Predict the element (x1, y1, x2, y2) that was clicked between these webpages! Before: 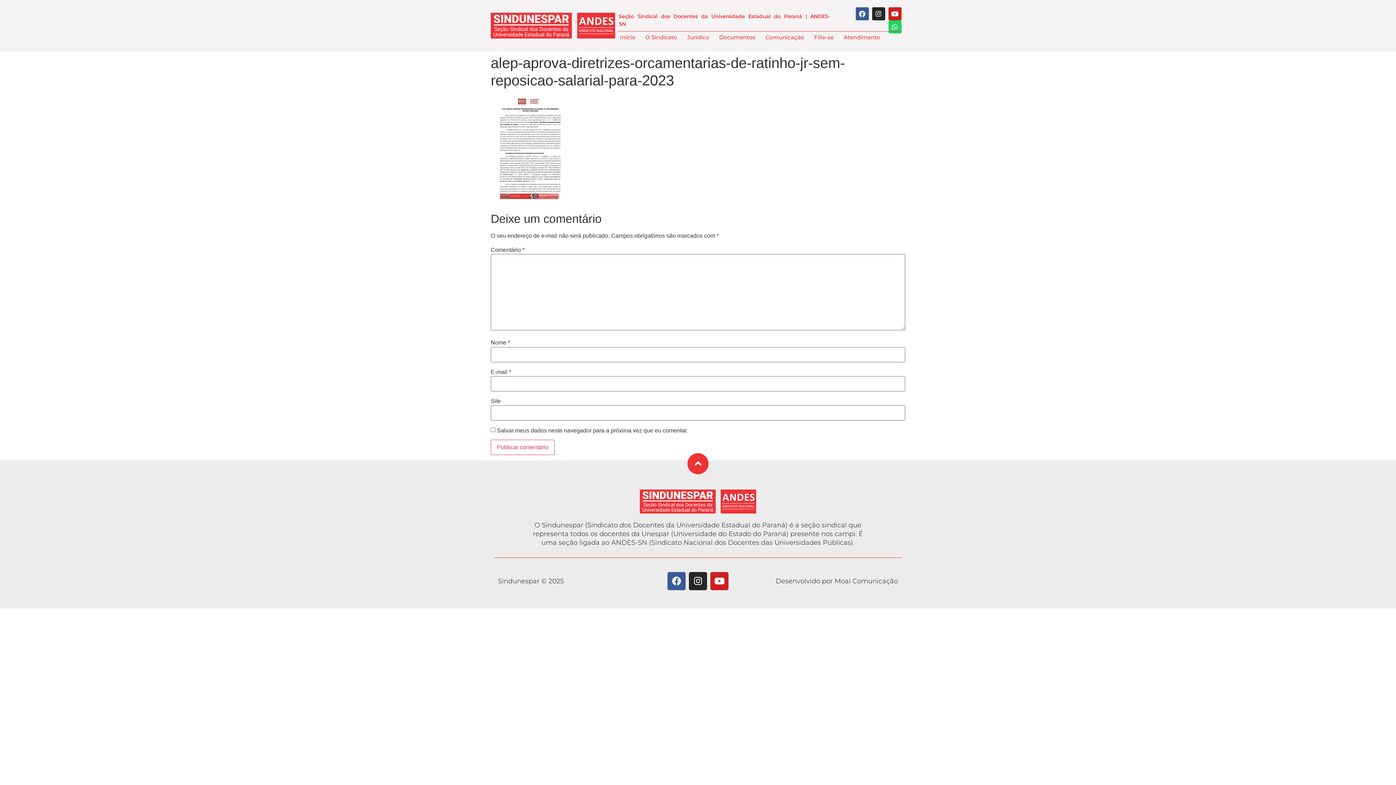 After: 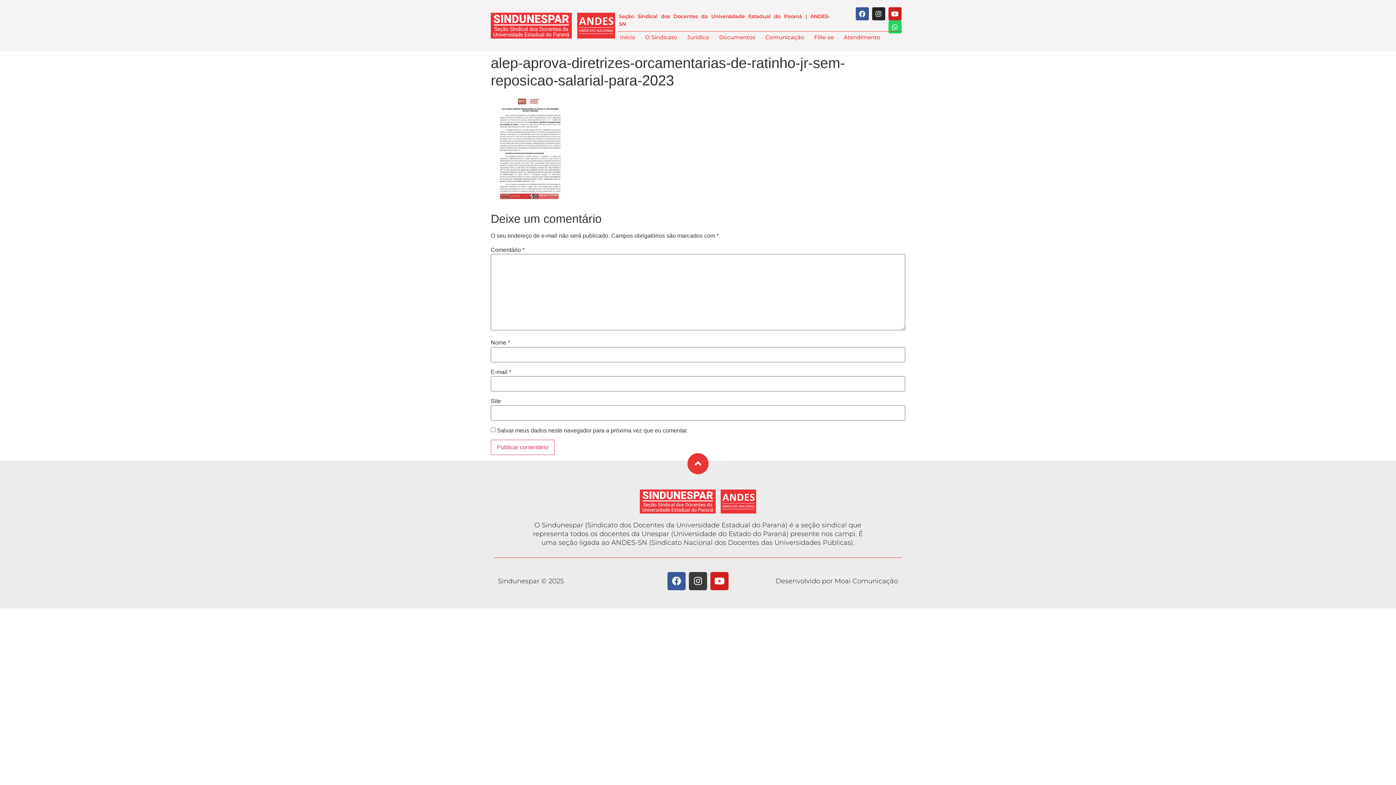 Action: bbox: (689, 572, 707, 590) label: Instagram